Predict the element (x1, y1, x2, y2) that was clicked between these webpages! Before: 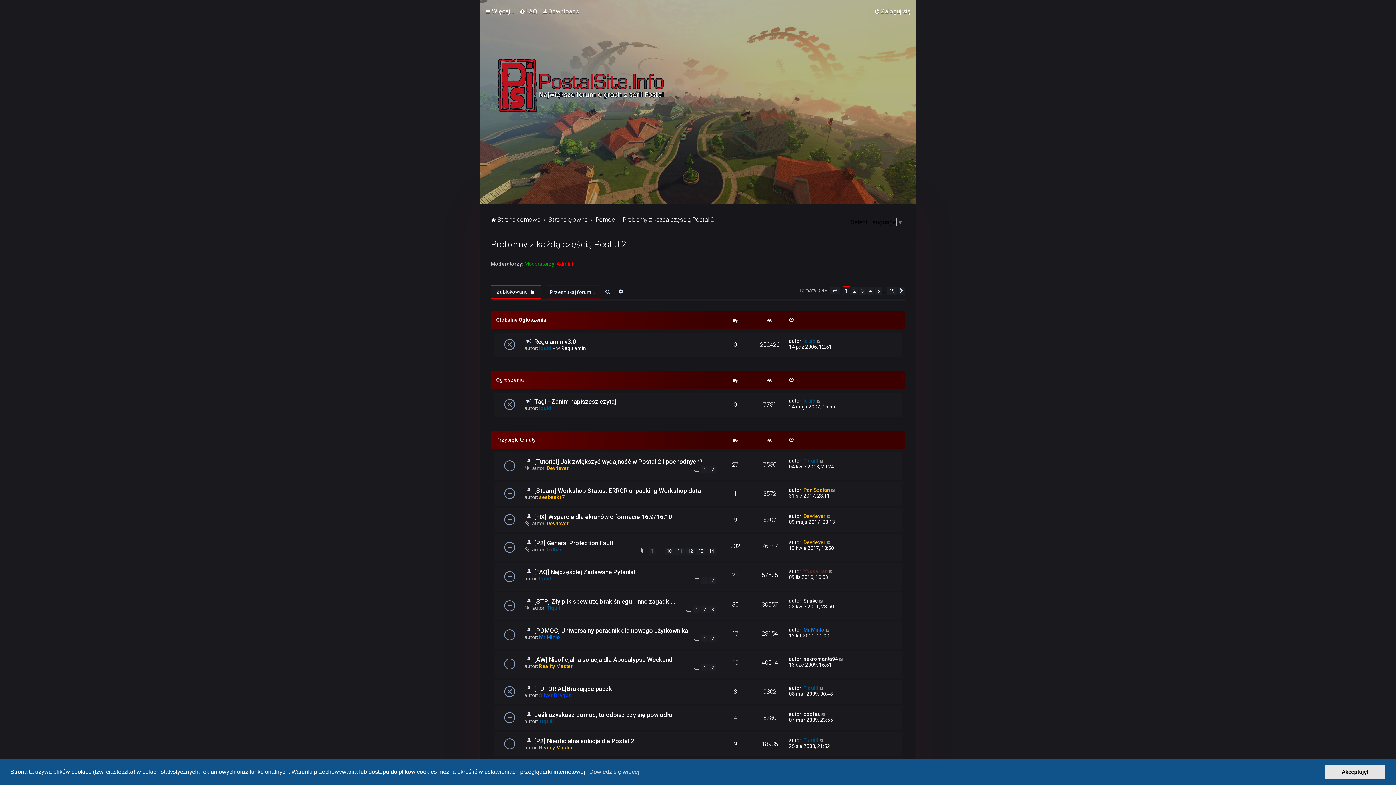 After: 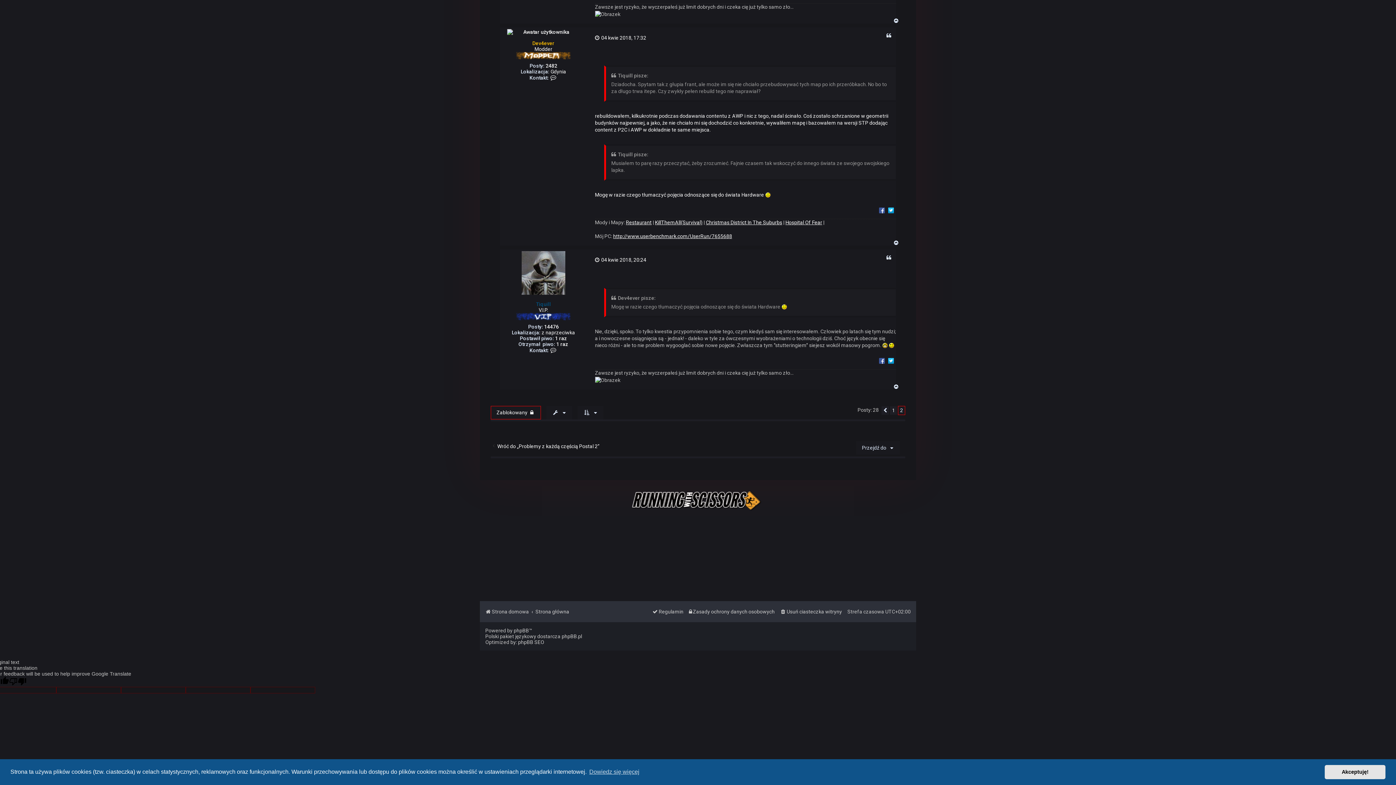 Action: bbox: (819, 458, 824, 464)